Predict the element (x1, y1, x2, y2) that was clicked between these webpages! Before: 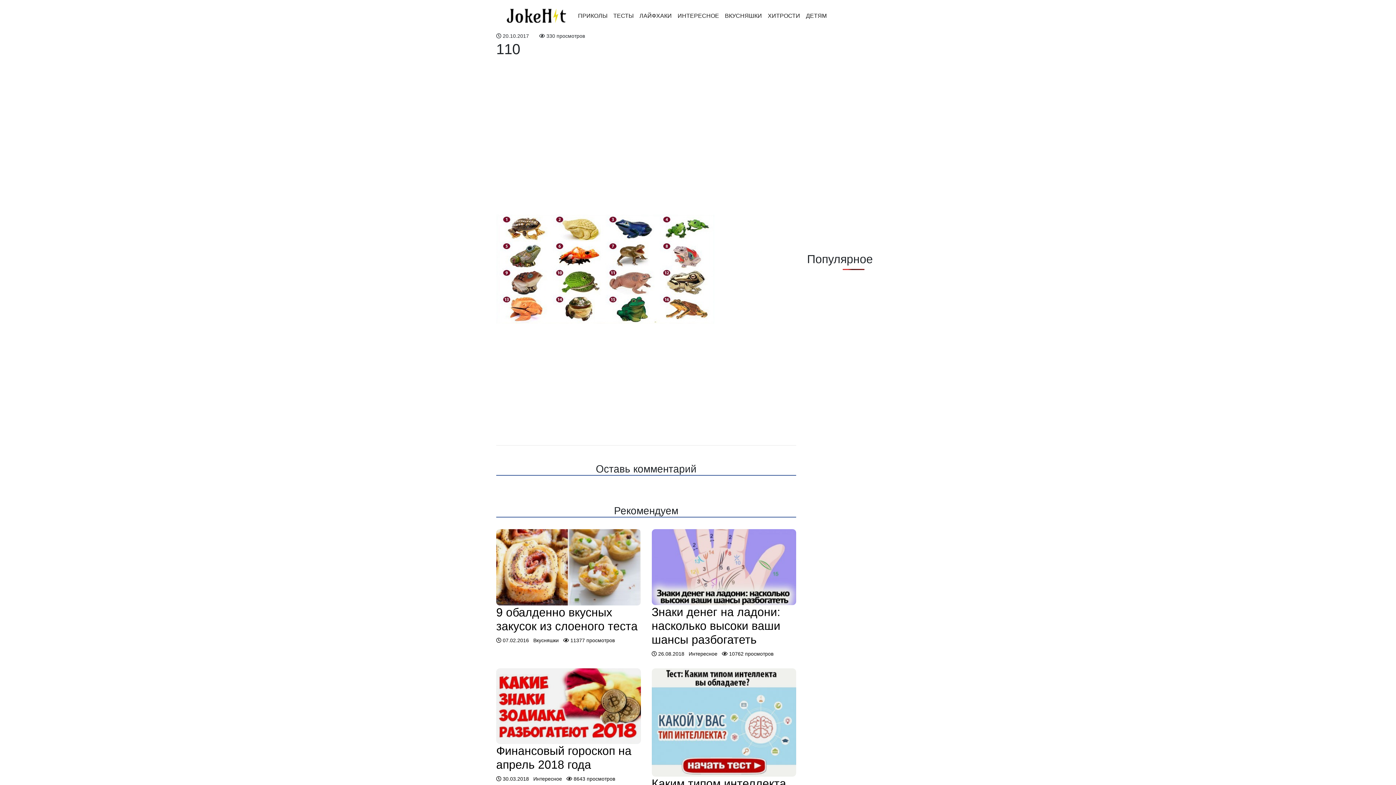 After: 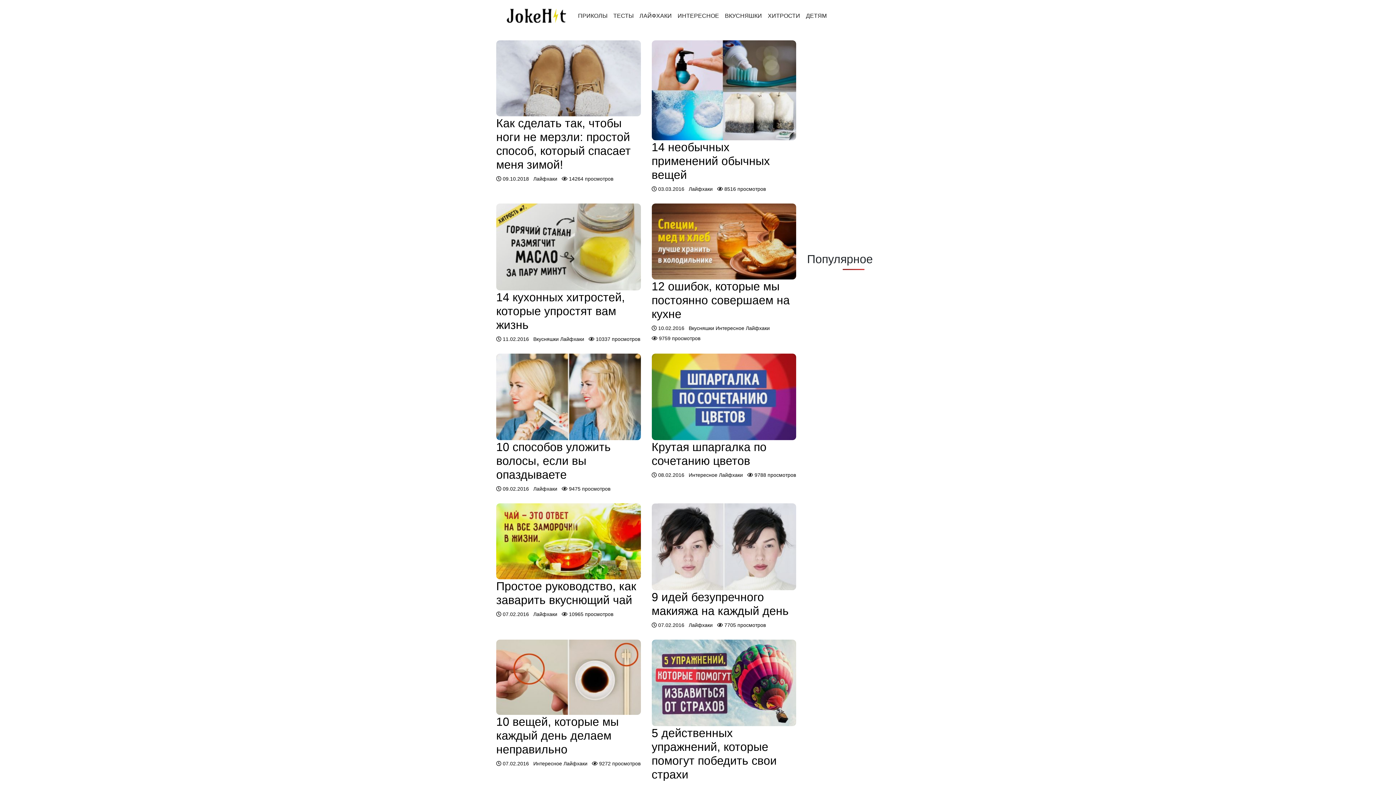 Action: bbox: (636, 8, 674, 23) label: ЛАЙФХАКИ